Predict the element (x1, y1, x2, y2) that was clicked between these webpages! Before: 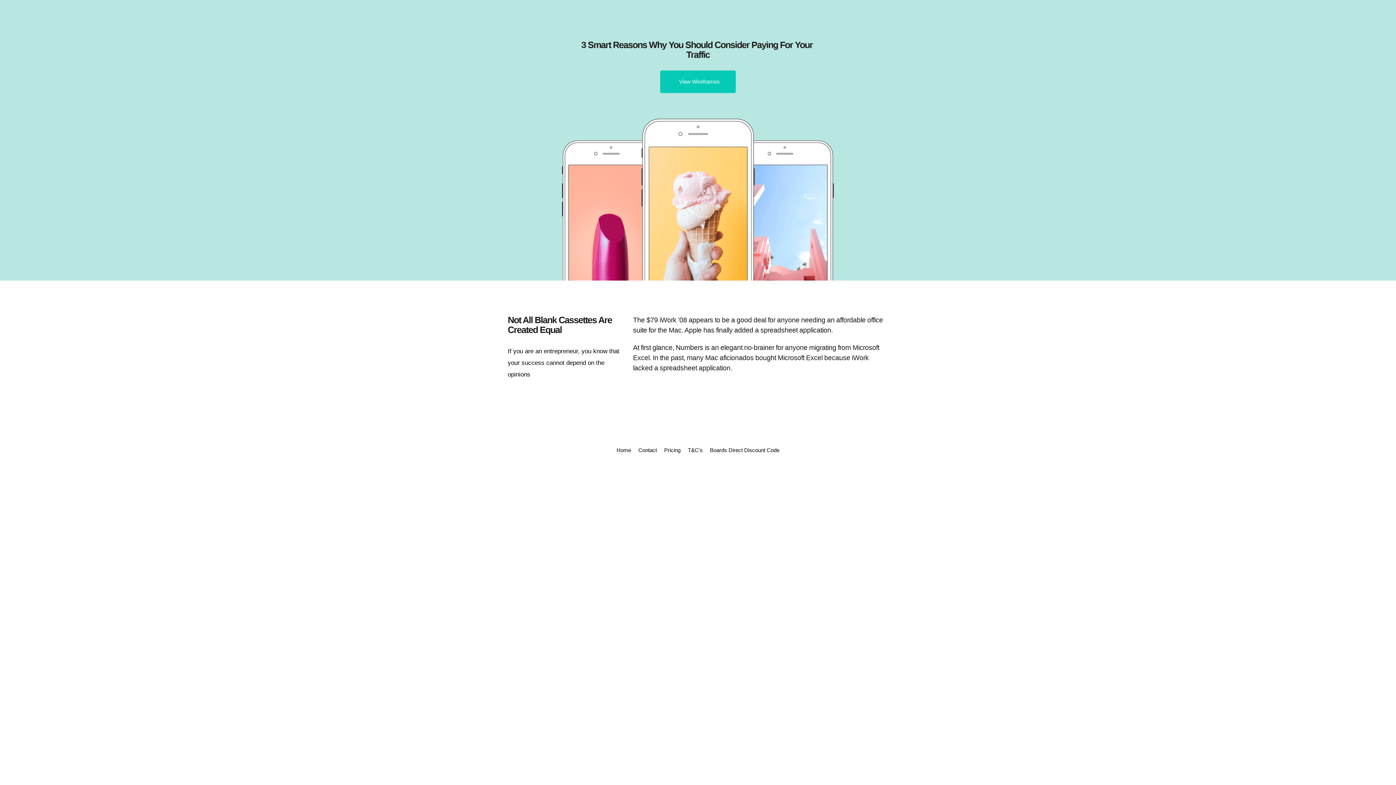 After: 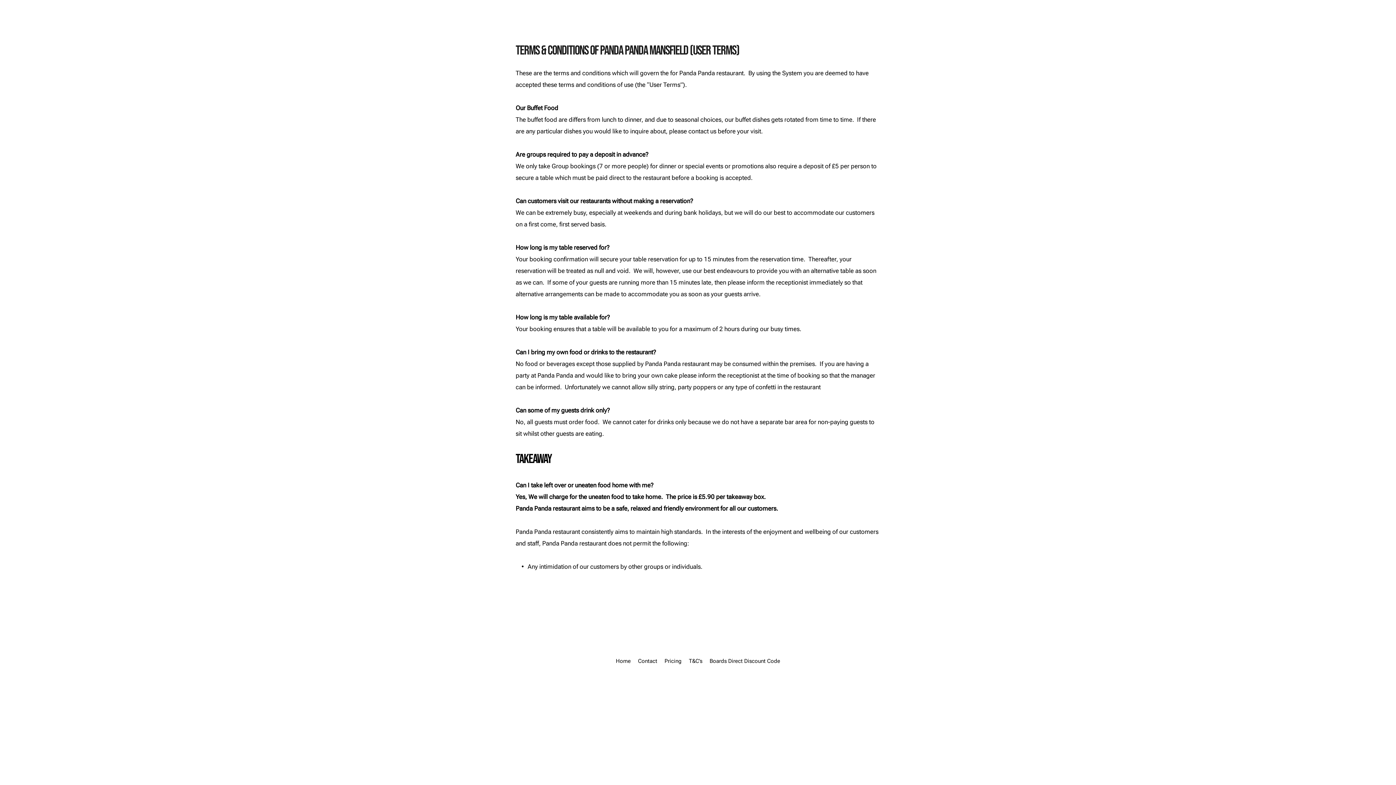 Action: bbox: (686, 446, 704, 455) label: T&C’s